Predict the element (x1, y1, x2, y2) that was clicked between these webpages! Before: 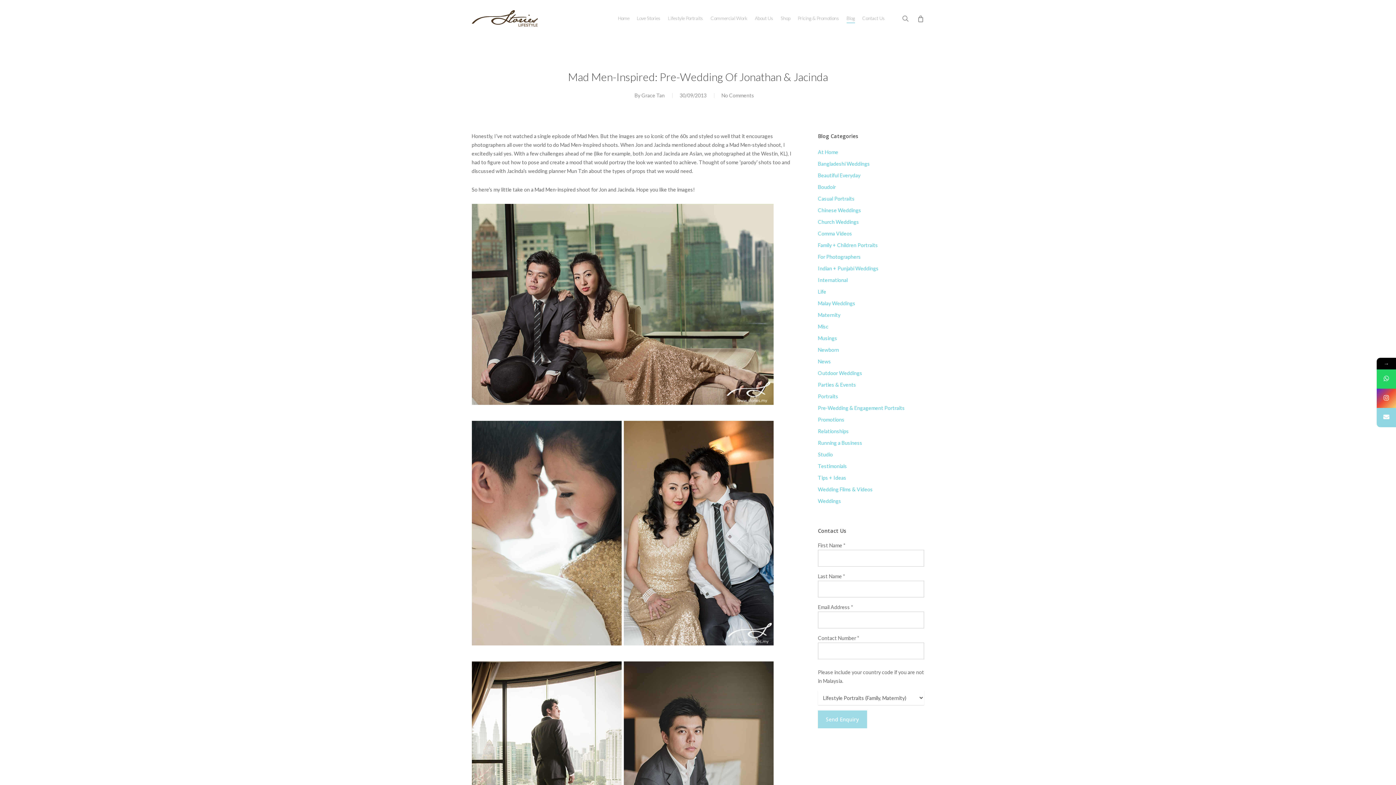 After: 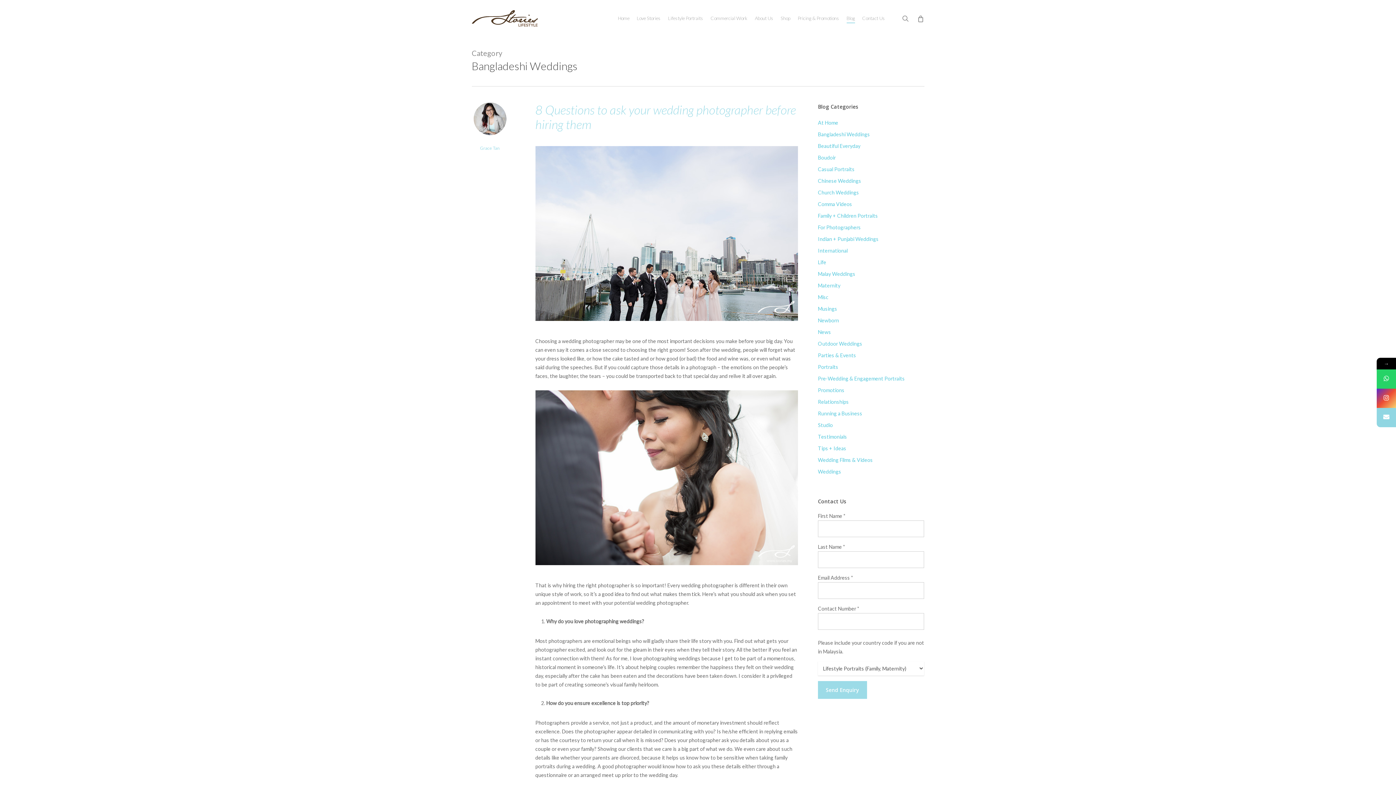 Action: label: Bangladeshi Weddings bbox: (818, 159, 924, 168)